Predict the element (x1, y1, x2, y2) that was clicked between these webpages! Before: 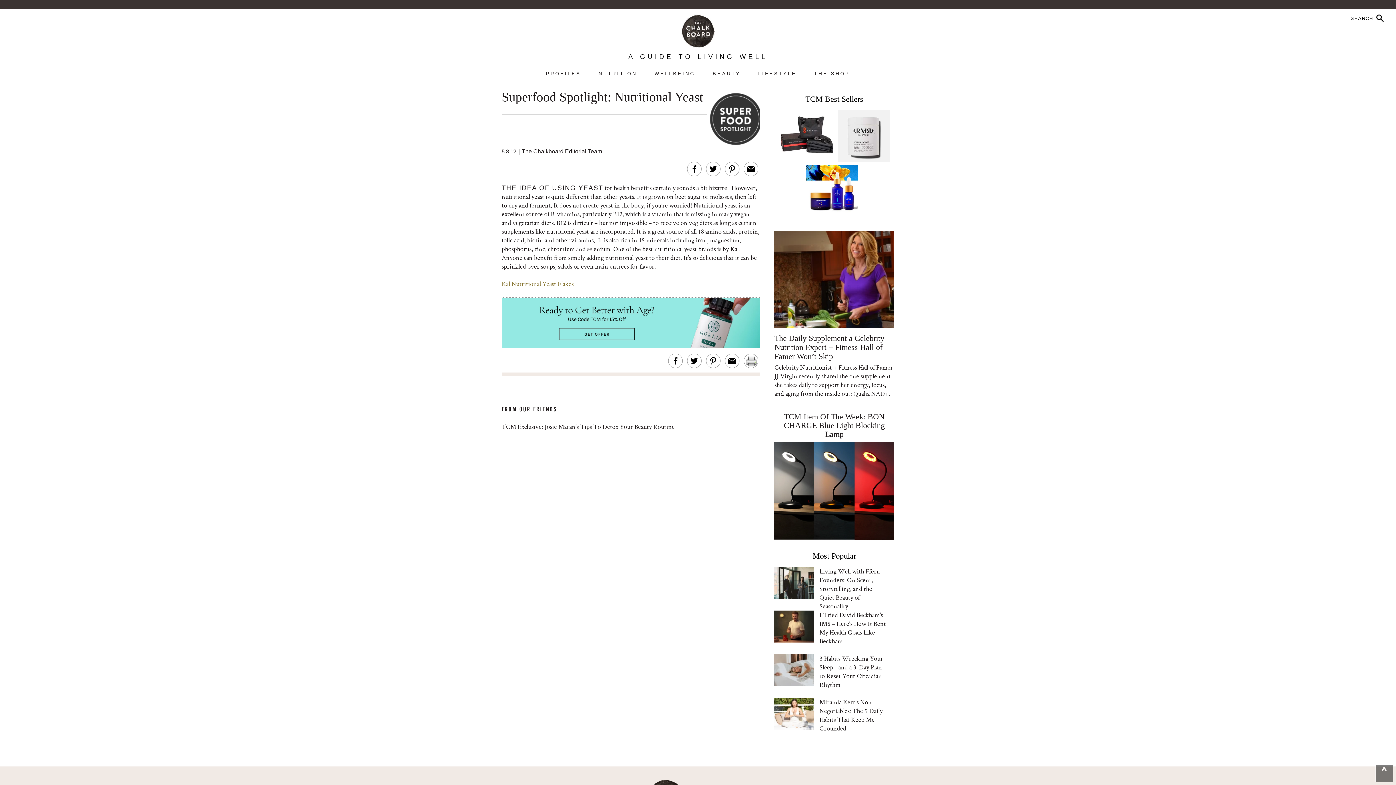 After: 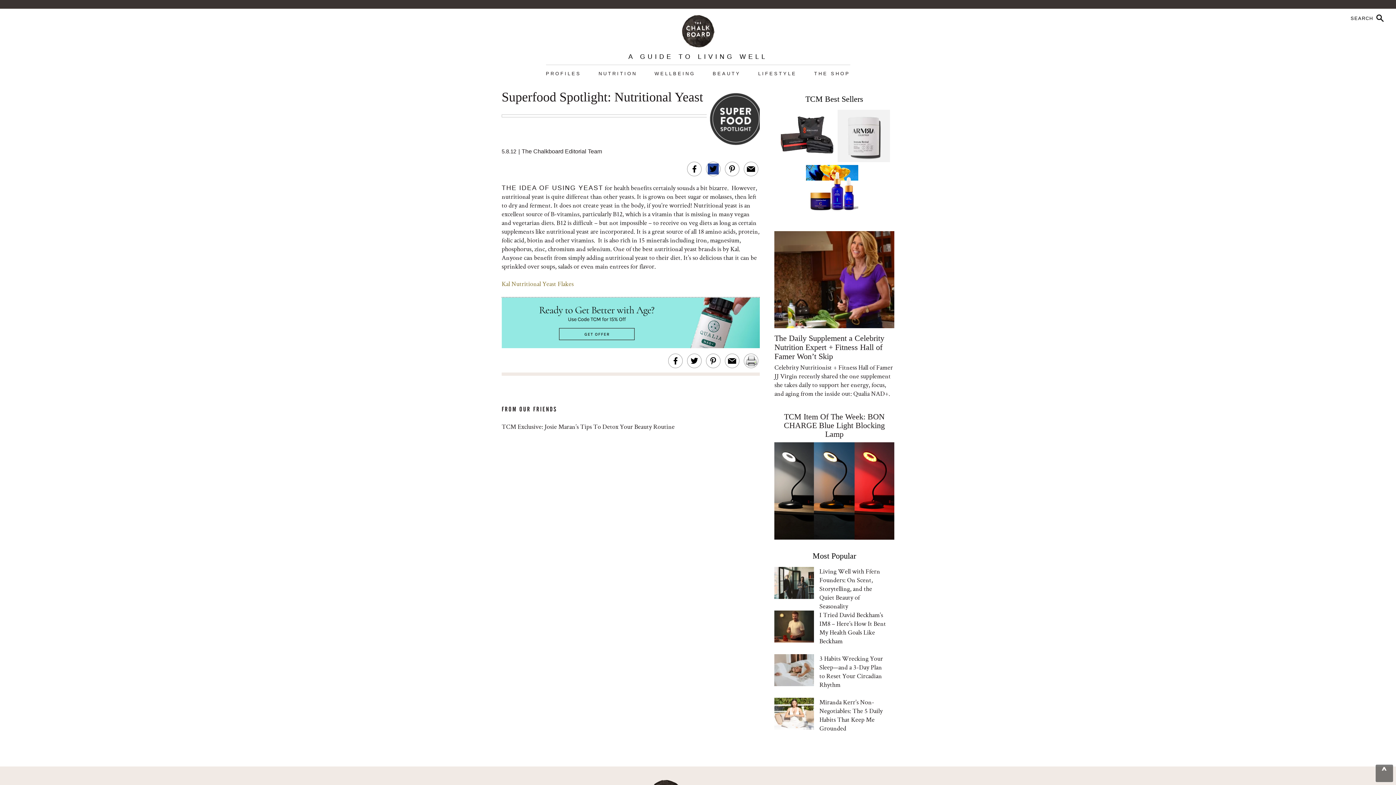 Action: bbox: (708, 163, 718, 174)